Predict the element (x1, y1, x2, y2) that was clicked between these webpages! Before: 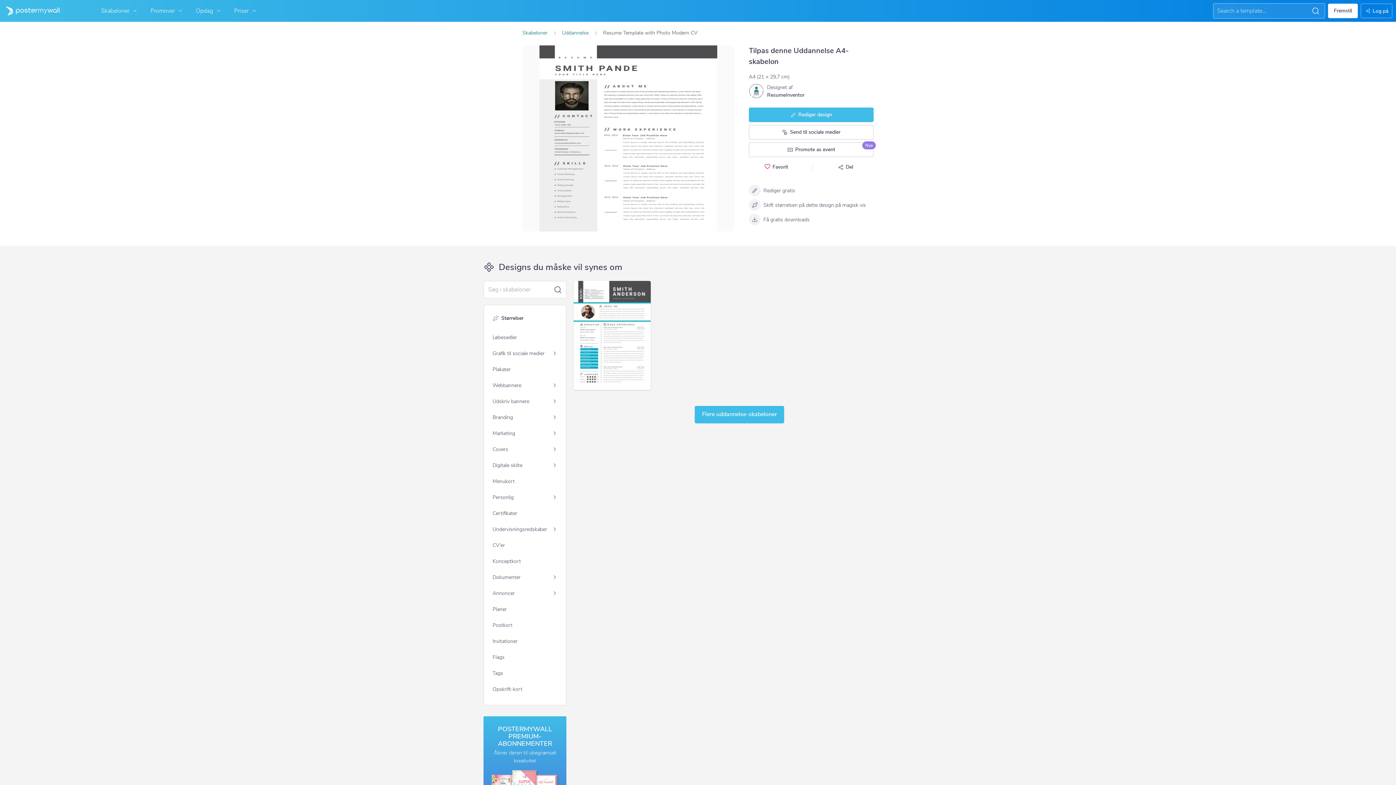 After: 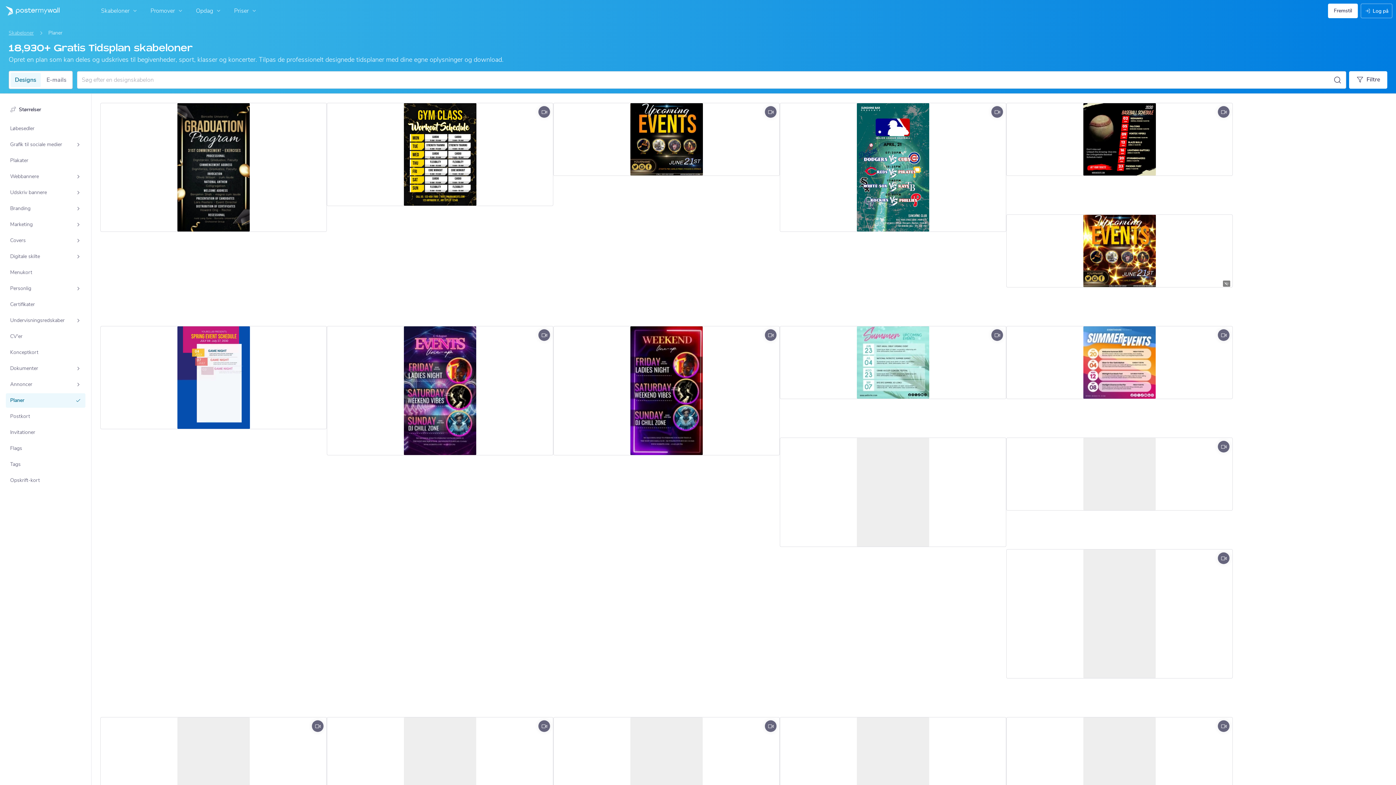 Action: label: Planer bbox: (488, 602, 561, 616)